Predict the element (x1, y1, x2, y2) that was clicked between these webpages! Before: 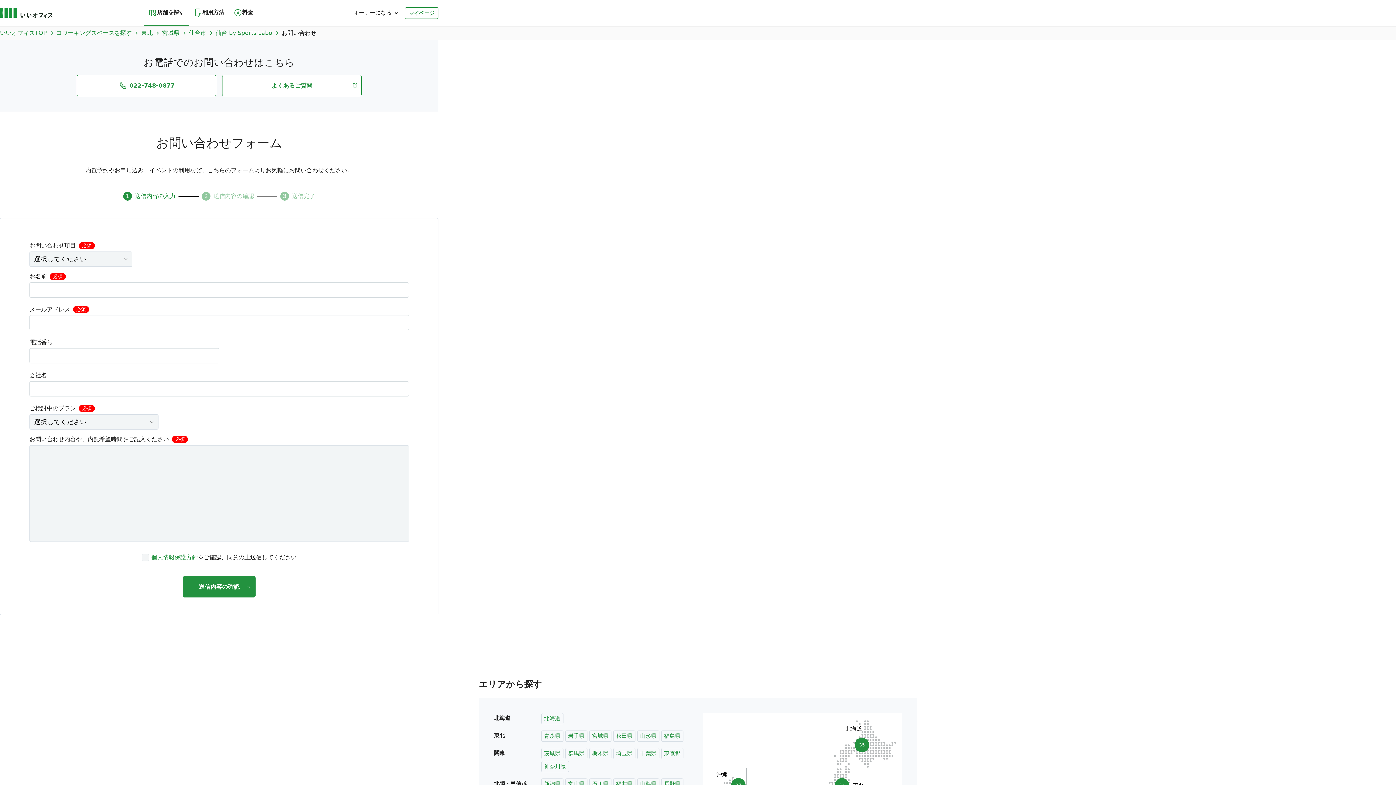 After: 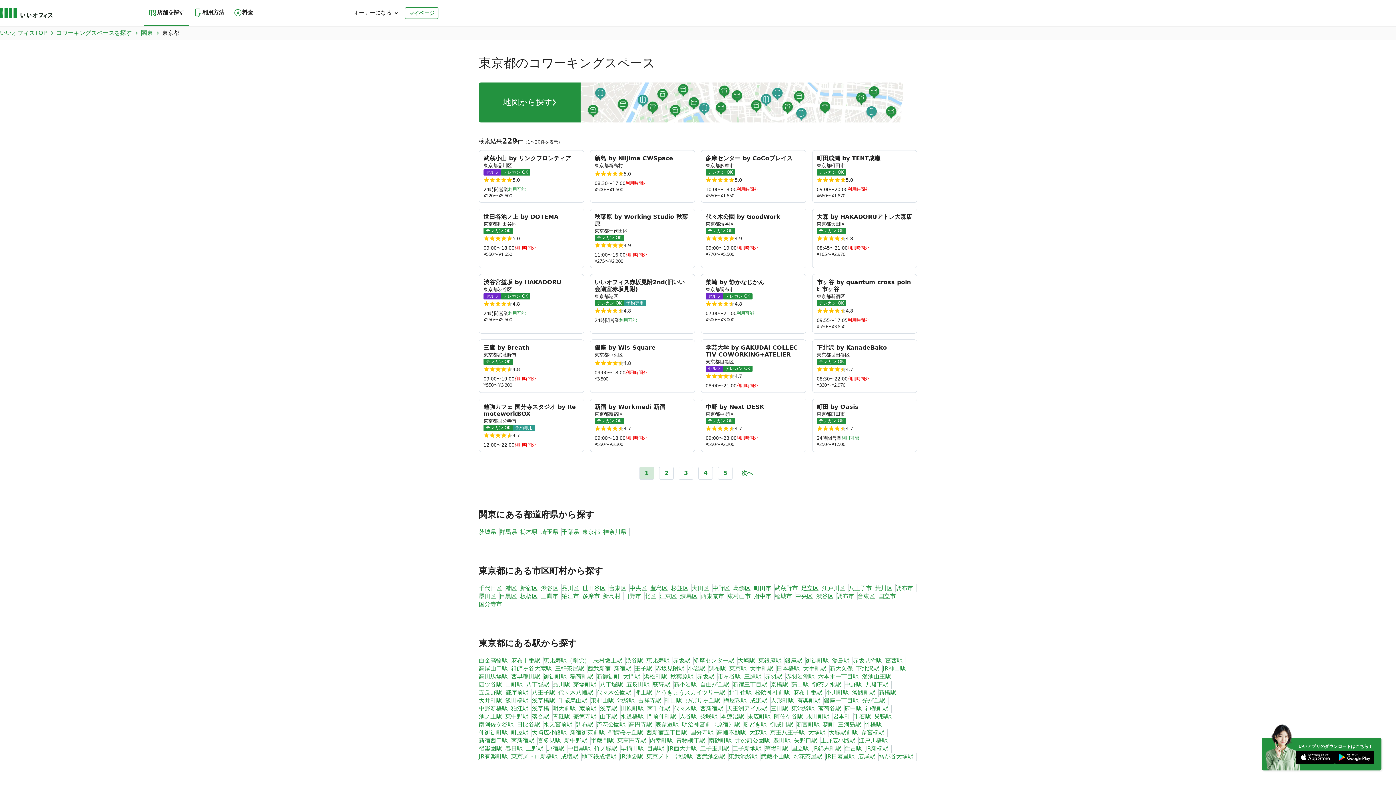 Action: label: 東京都 bbox: (661, 748, 683, 759)